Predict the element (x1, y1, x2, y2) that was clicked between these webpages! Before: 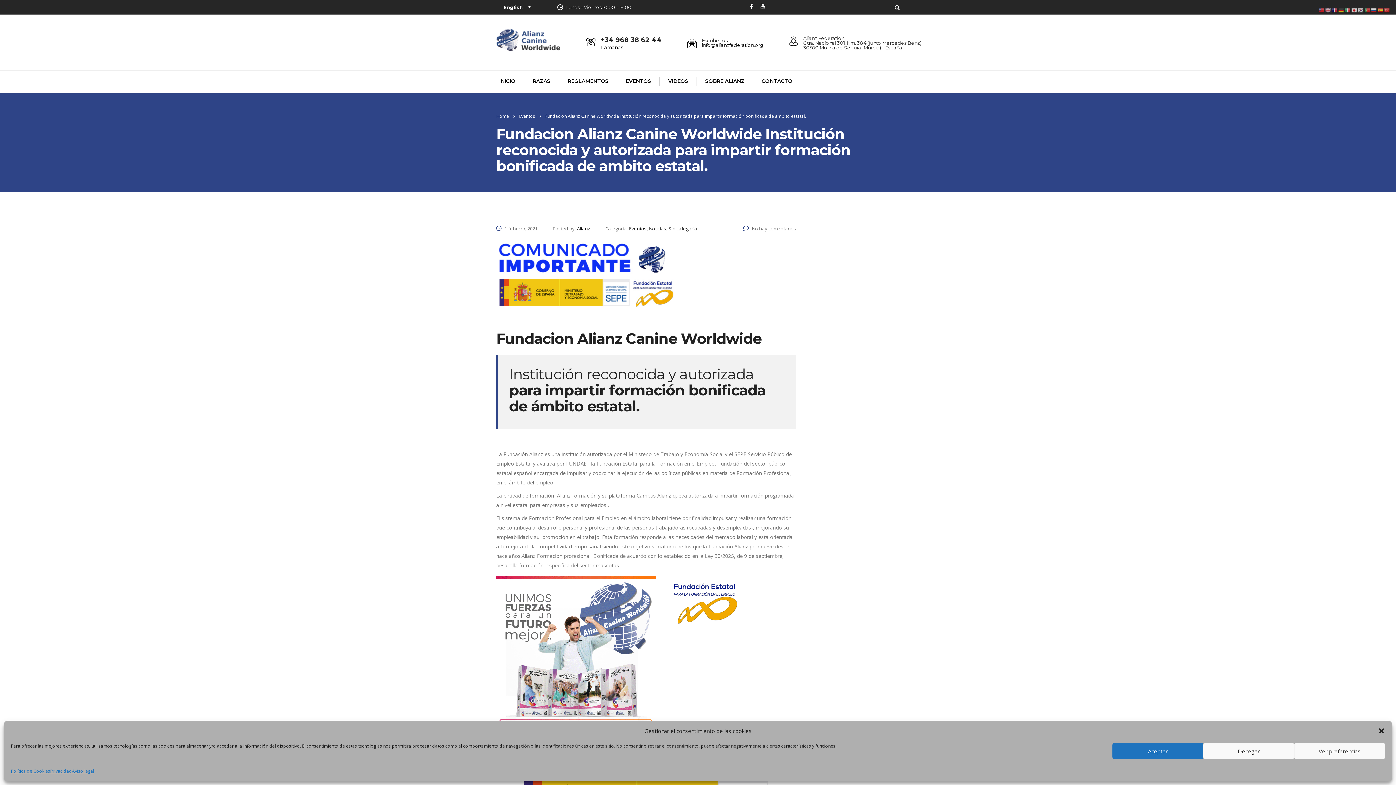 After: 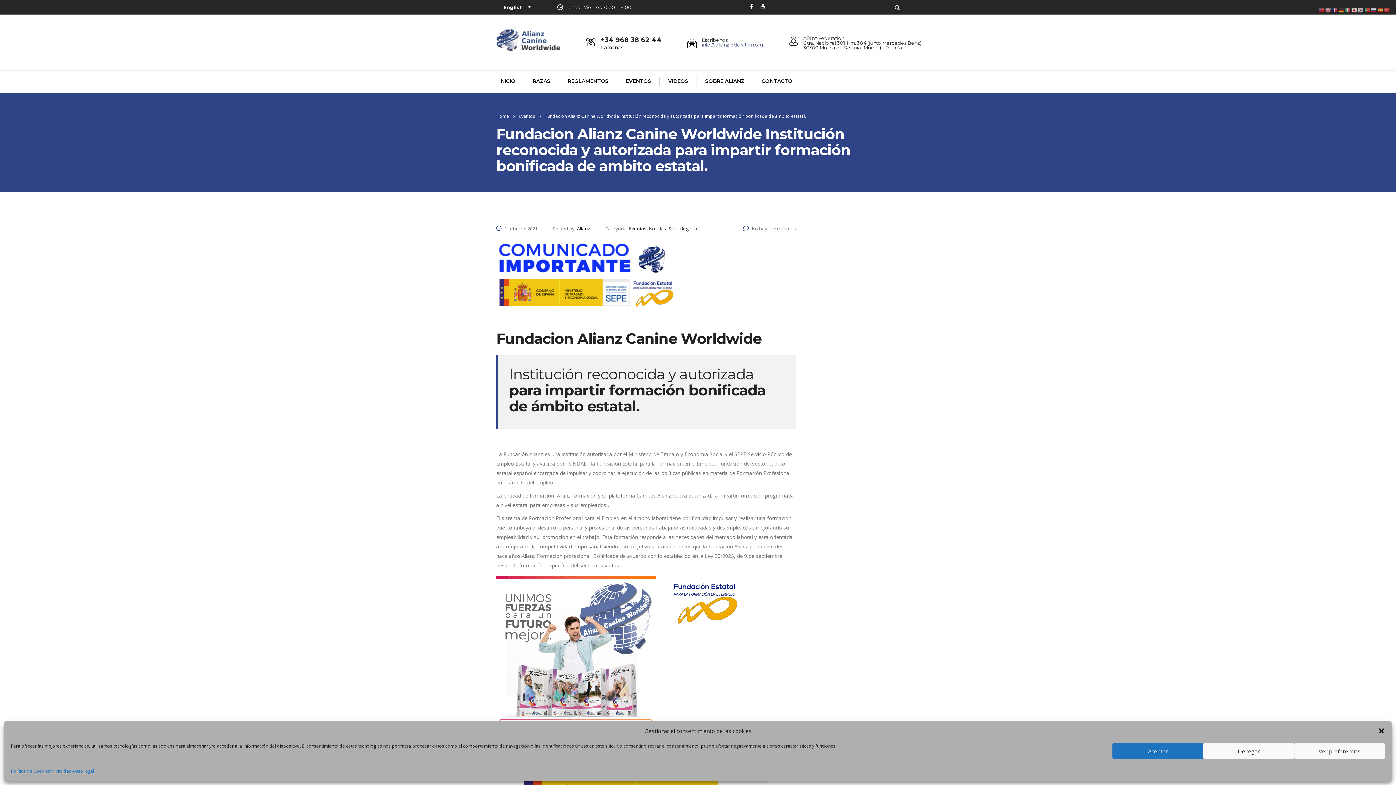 Action: label: info@alianzfederation.org bbox: (702, 42, 763, 47)